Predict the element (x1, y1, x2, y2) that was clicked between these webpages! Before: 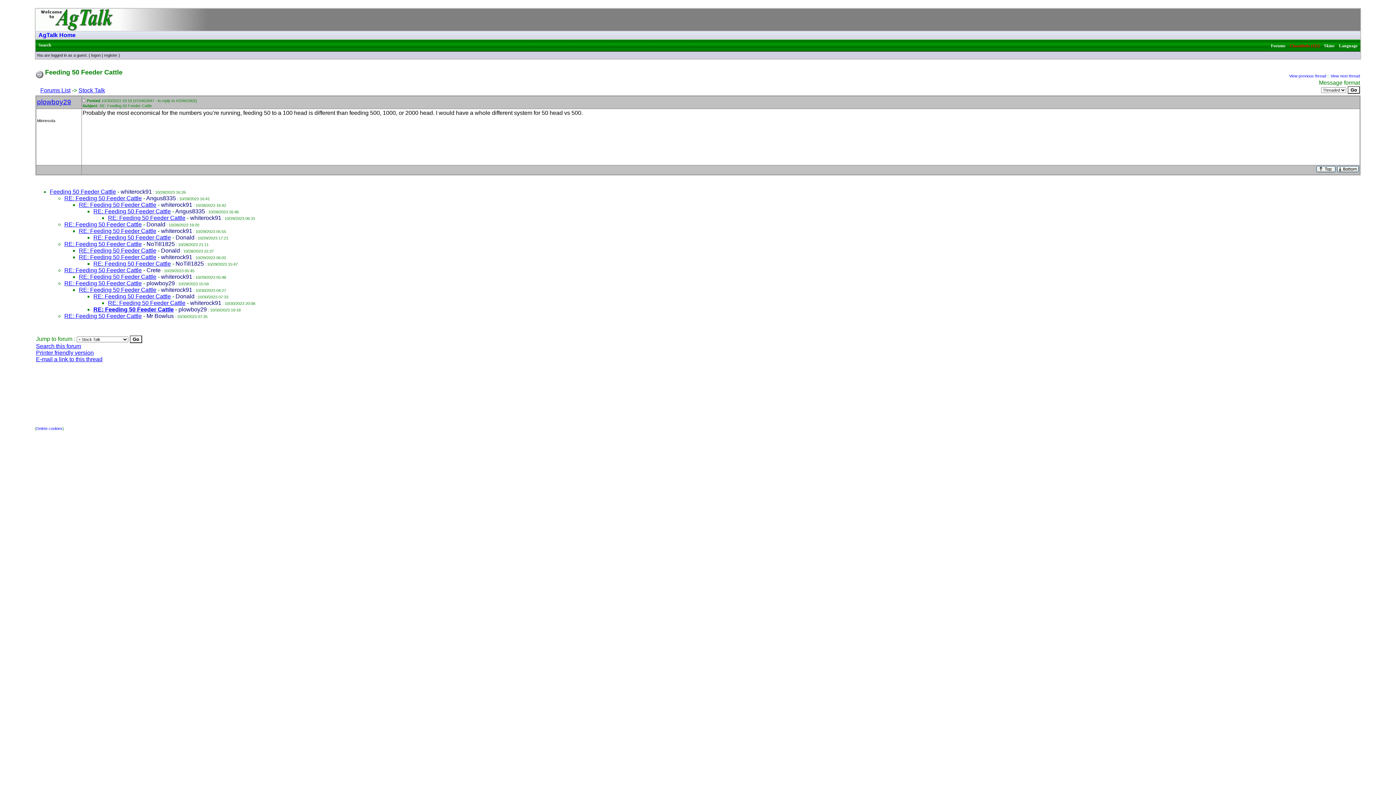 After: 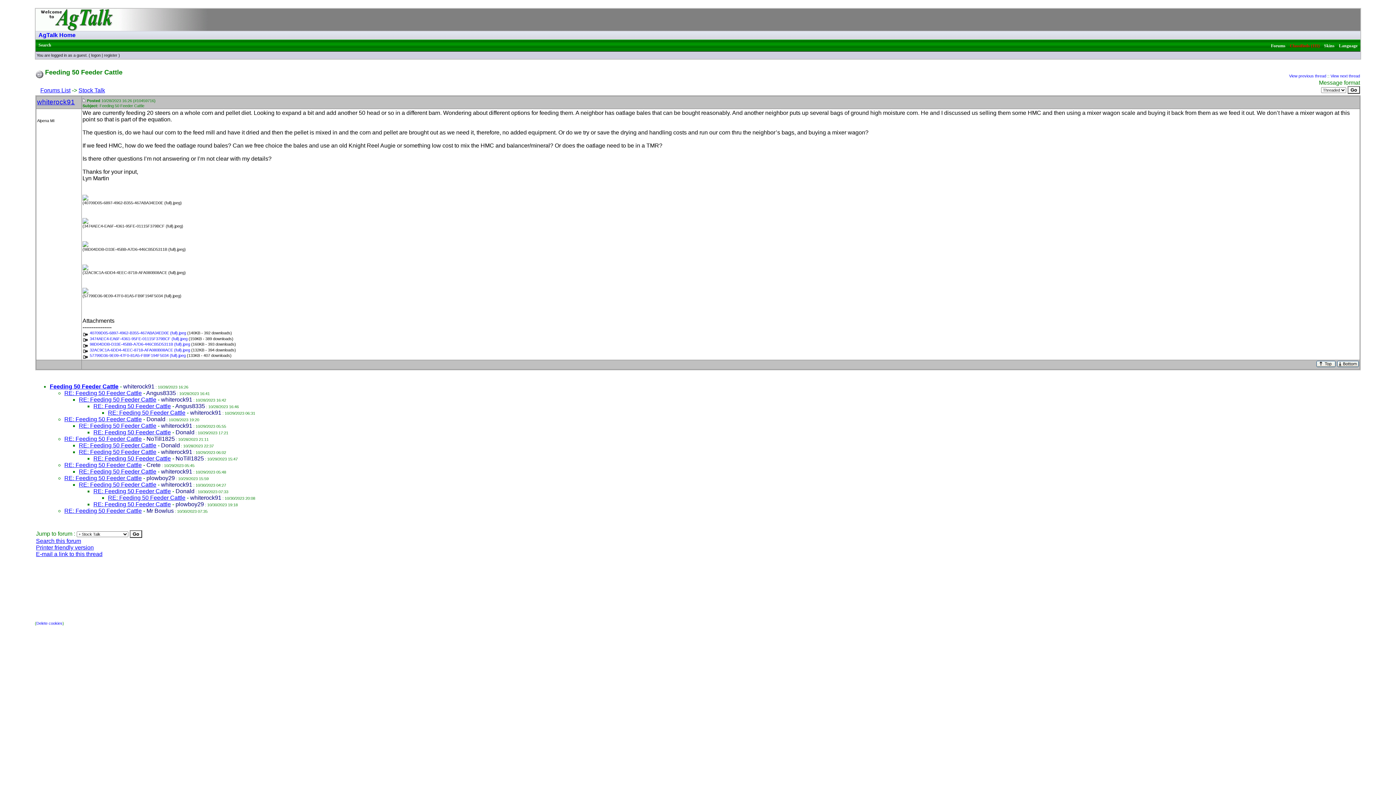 Action: bbox: (49, 188, 116, 194) label: Feeding 50 Feeder Cattle